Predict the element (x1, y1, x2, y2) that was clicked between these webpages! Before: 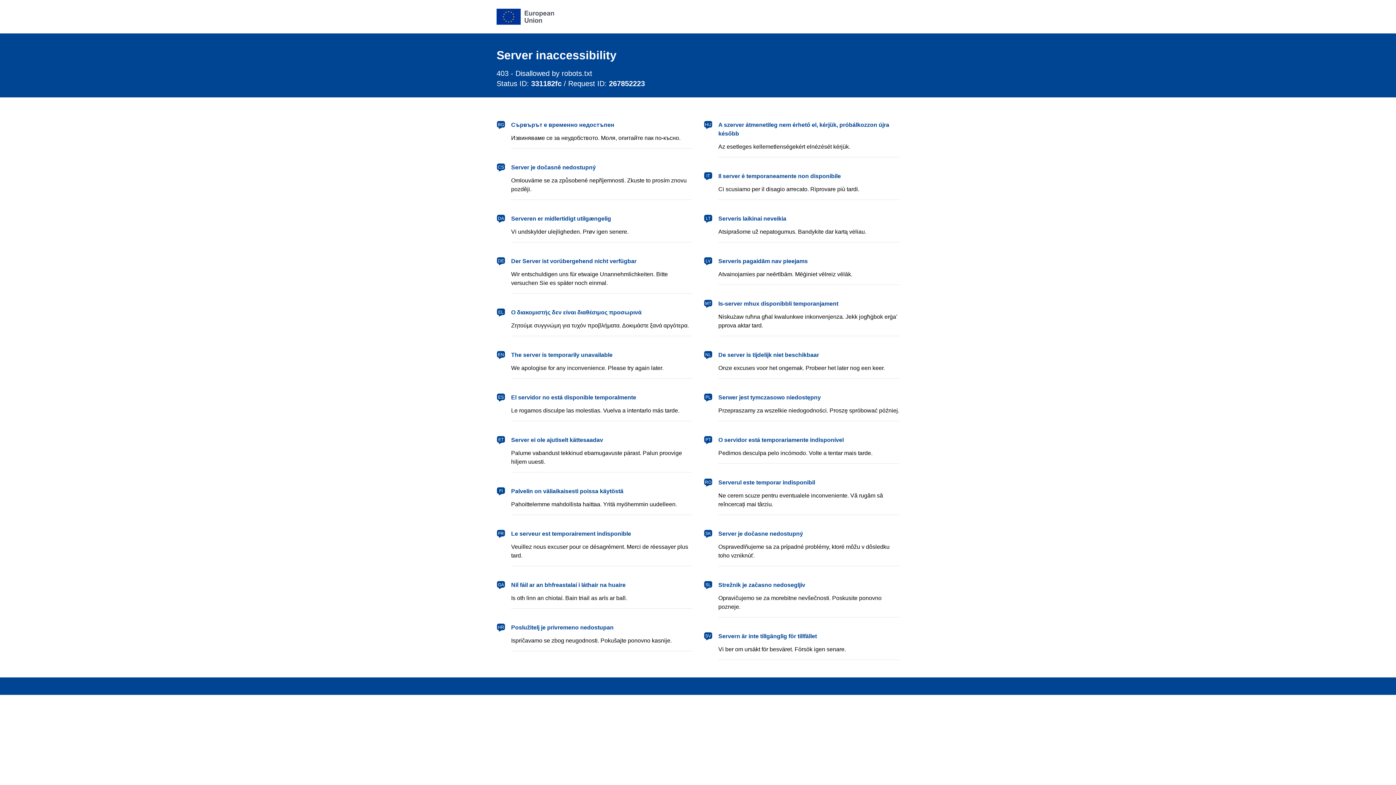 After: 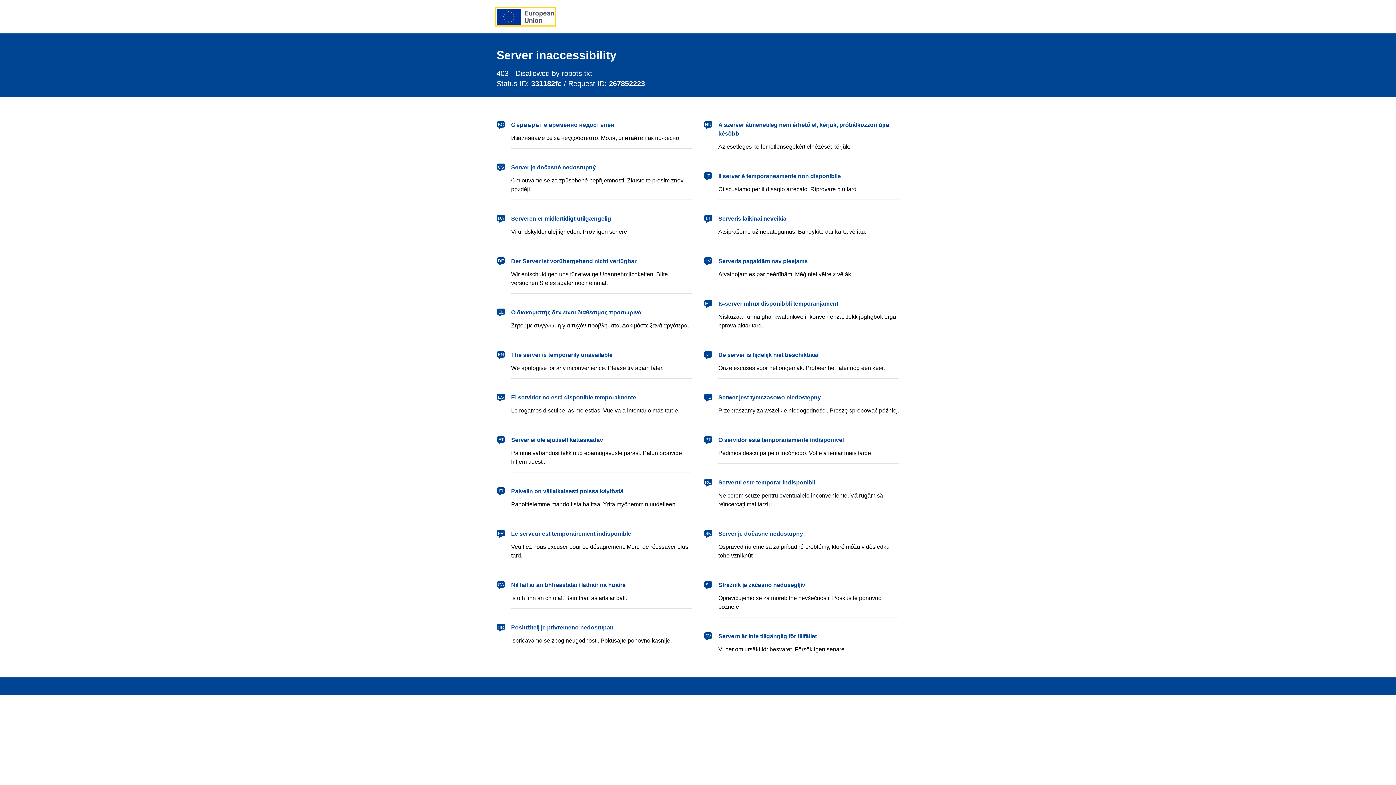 Action: label: European Union bbox: (496, 8, 554, 24)